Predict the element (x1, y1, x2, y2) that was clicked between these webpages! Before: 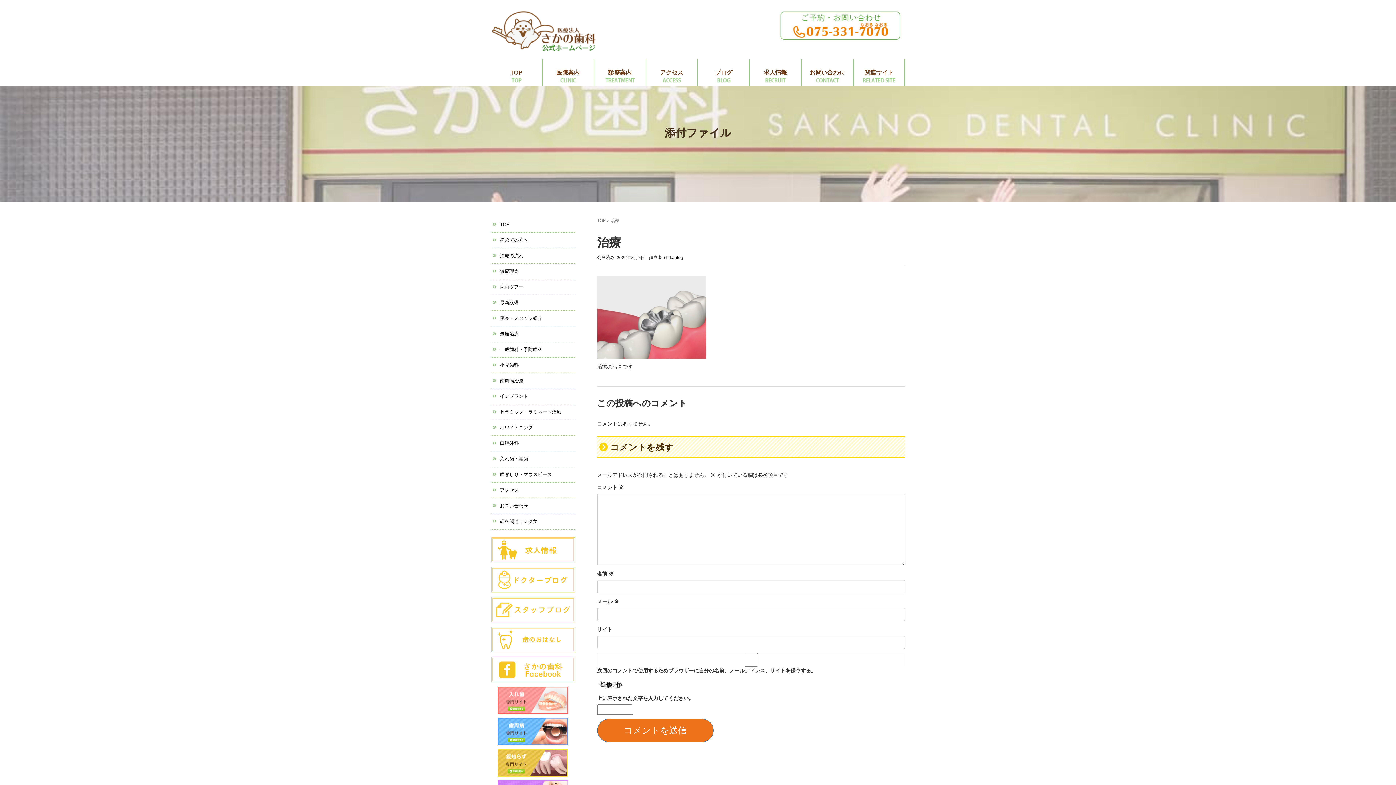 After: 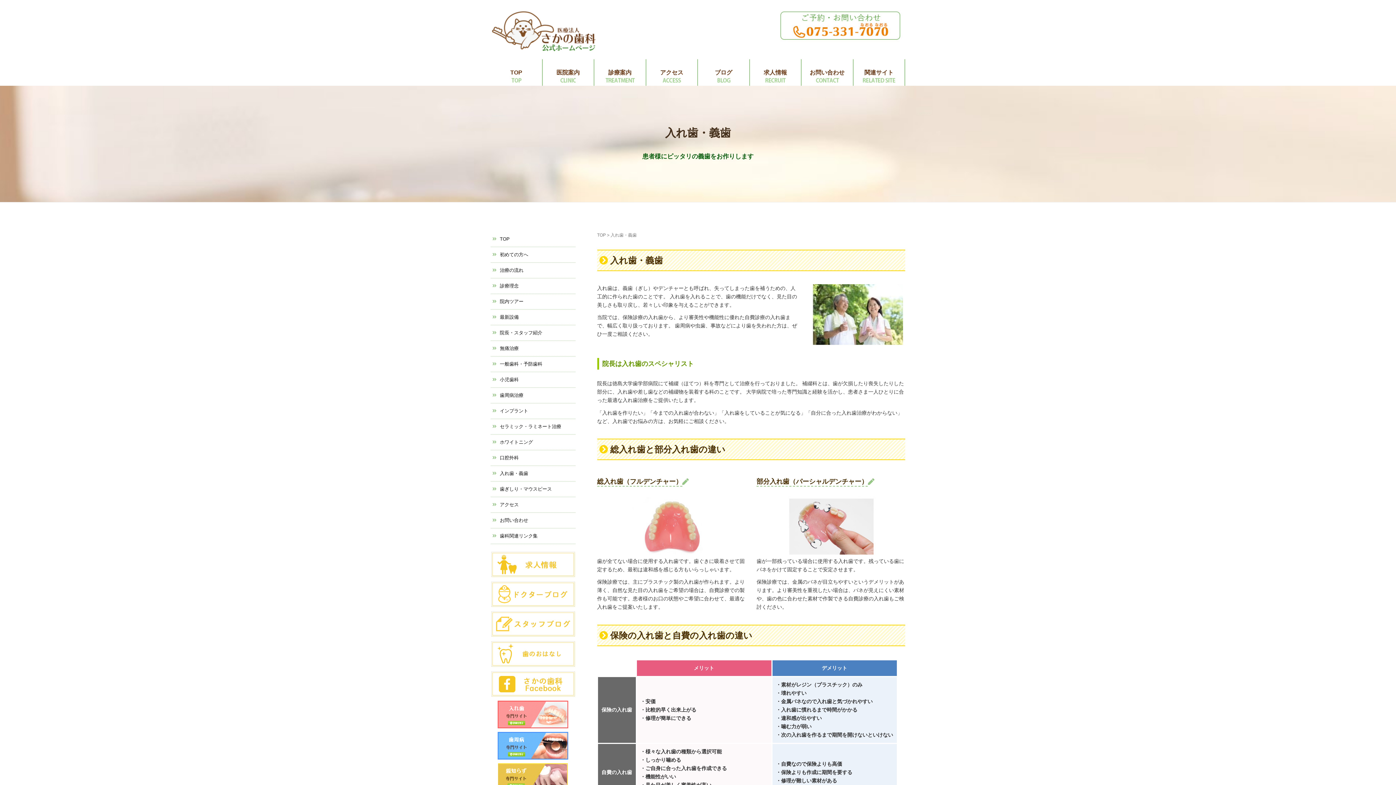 Action: label: 入れ歯・義歯 bbox: (500, 456, 528, 461)